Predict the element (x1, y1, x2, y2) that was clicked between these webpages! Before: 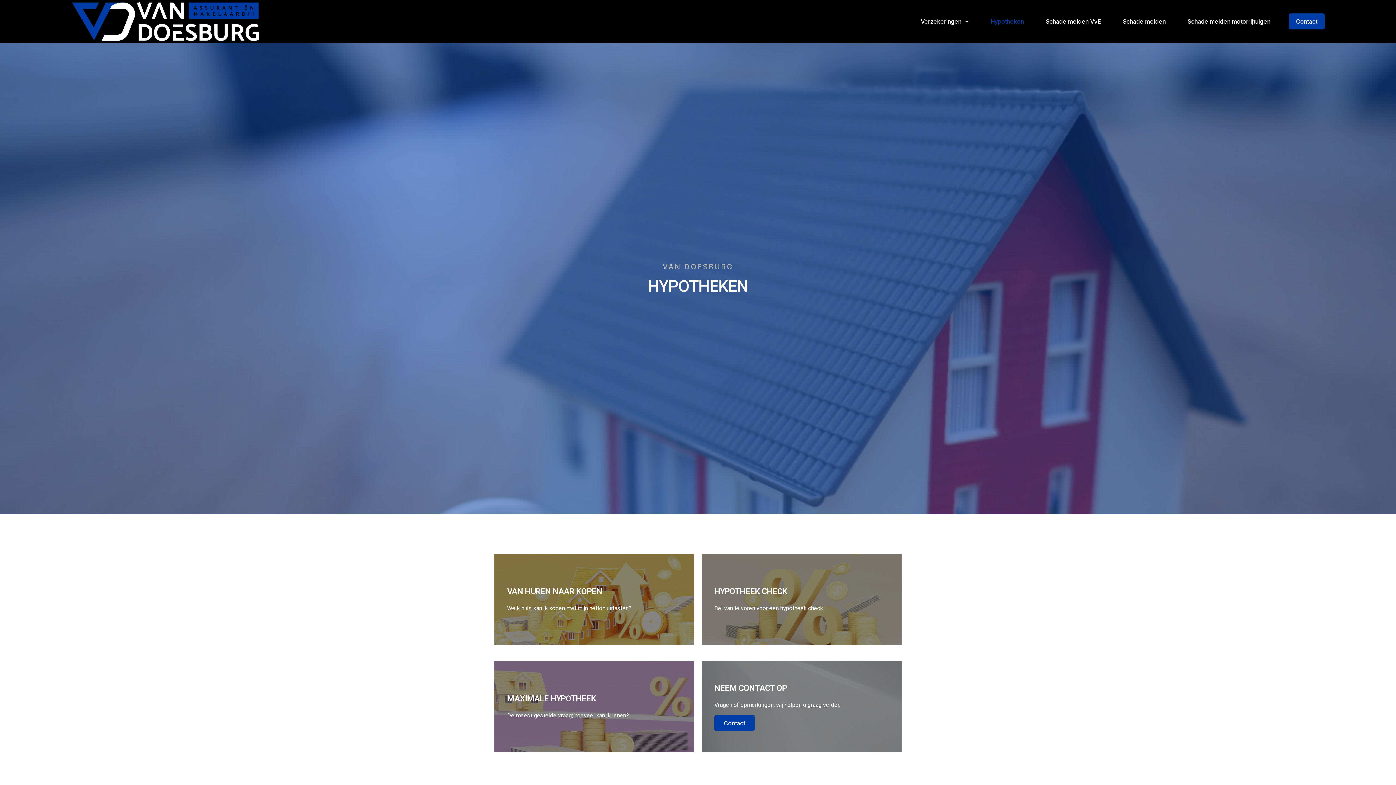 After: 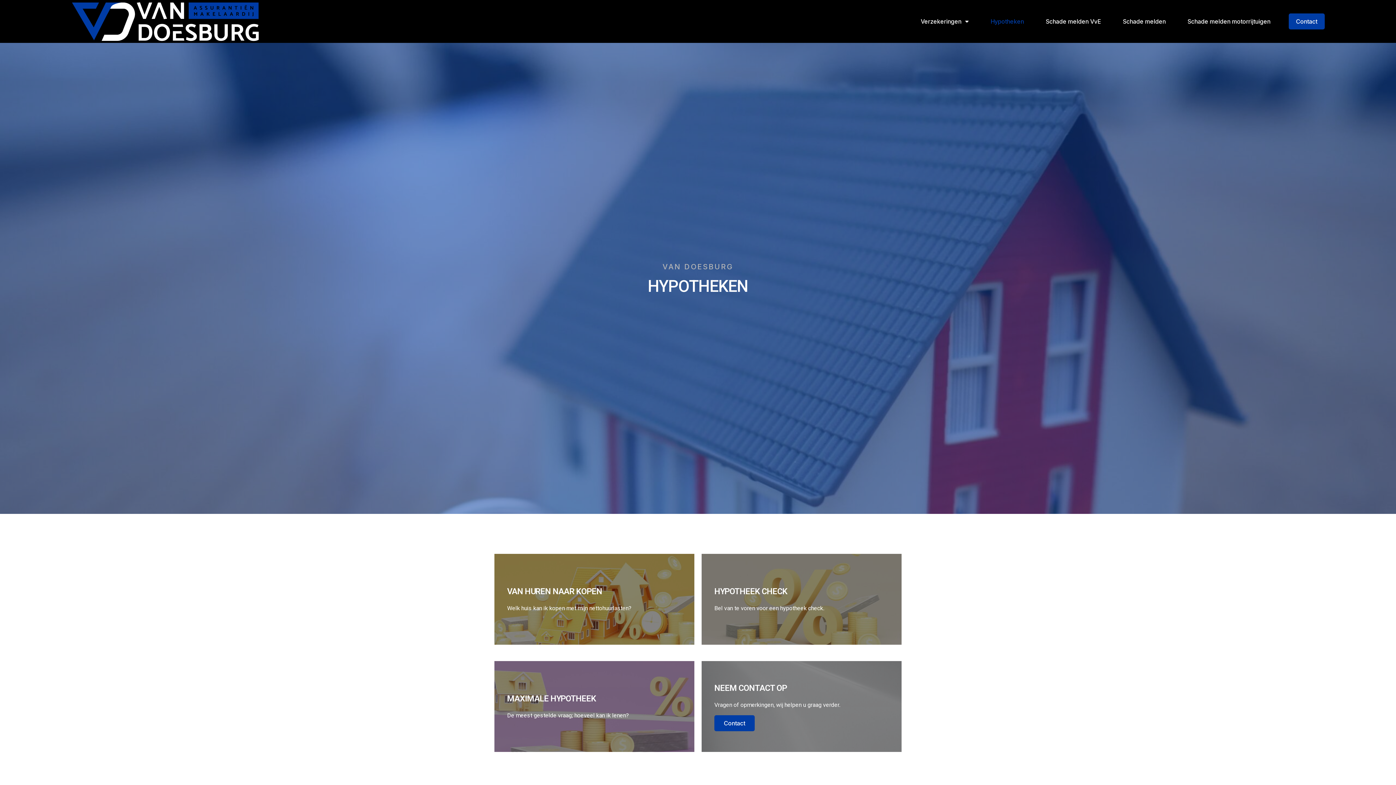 Action: label: Hypotheken bbox: (987, 17, 1027, 25)